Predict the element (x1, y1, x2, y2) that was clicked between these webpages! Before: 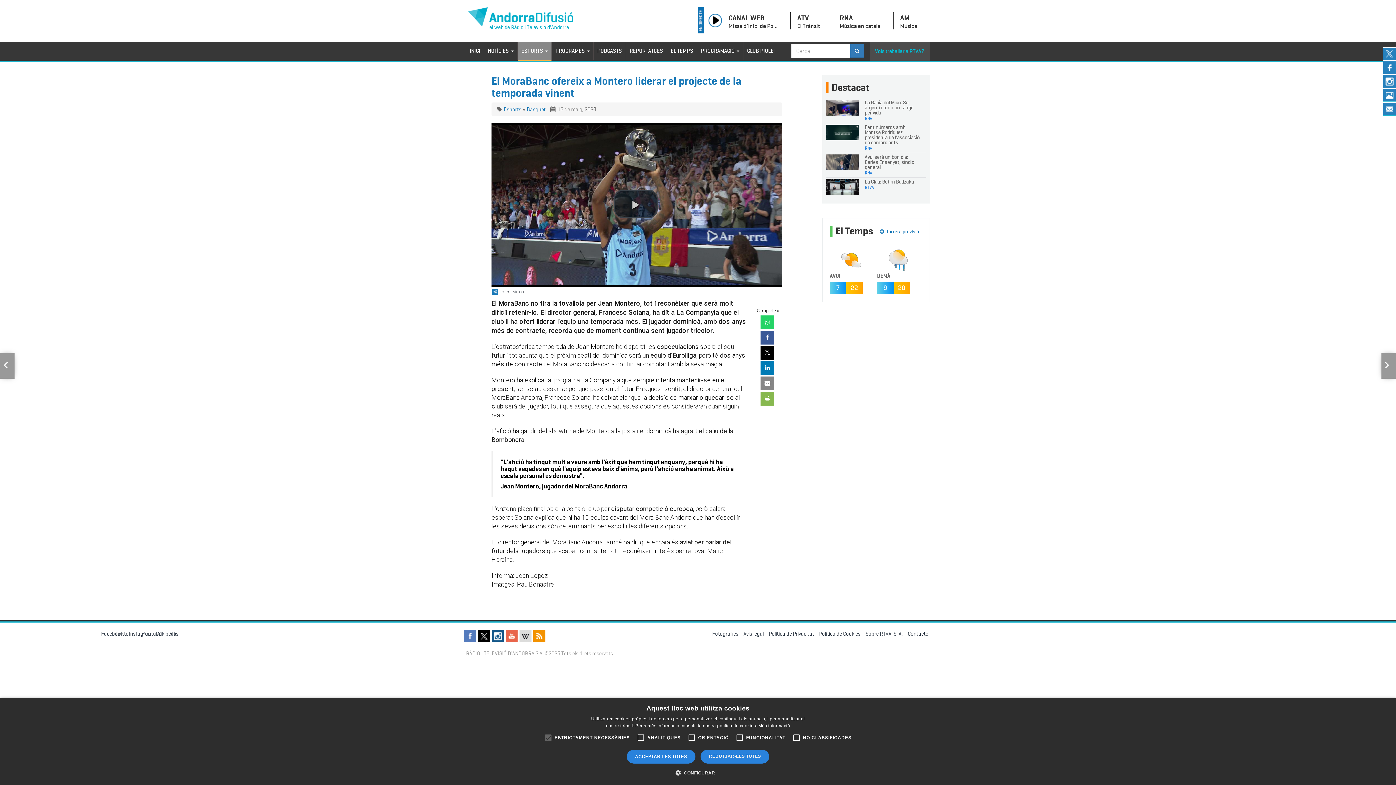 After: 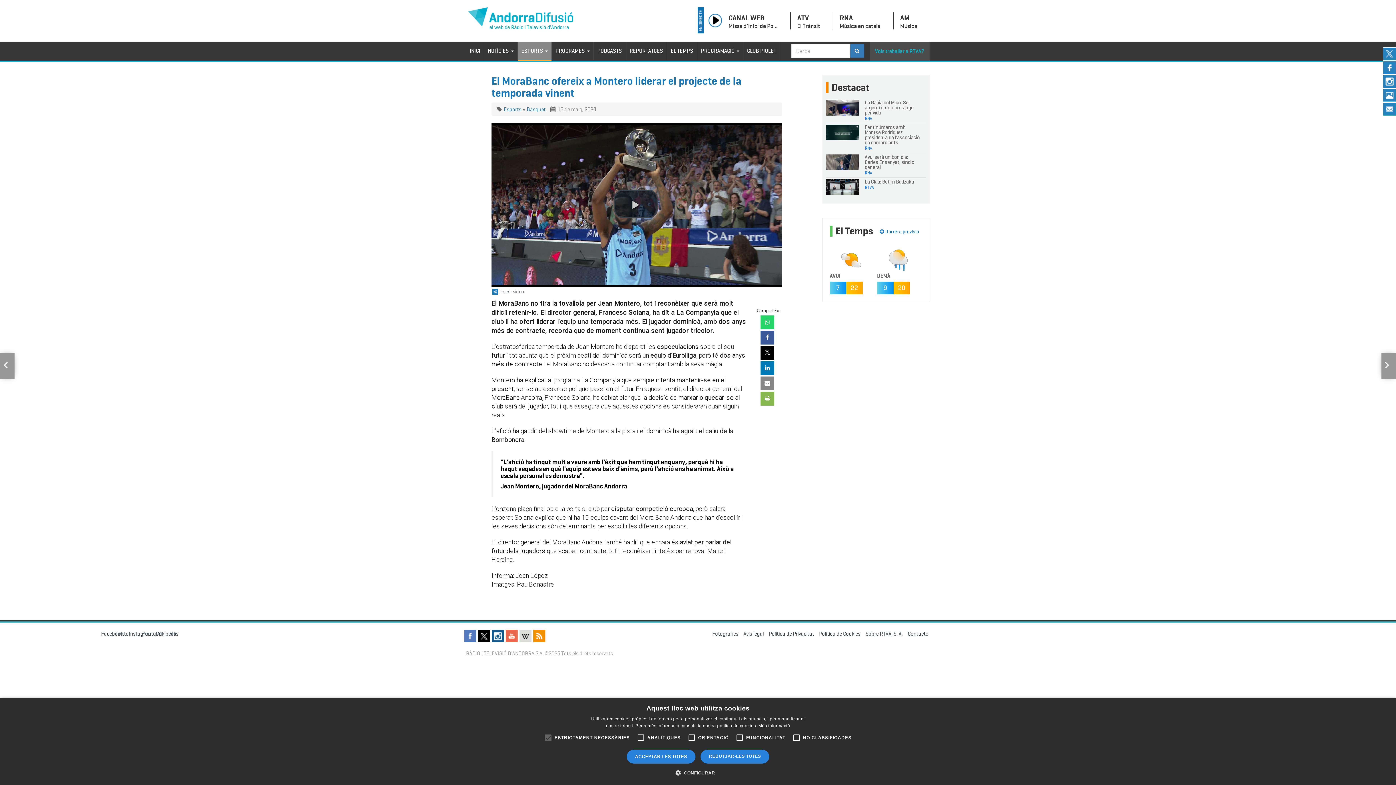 Action: bbox: (760, 346, 774, 360)